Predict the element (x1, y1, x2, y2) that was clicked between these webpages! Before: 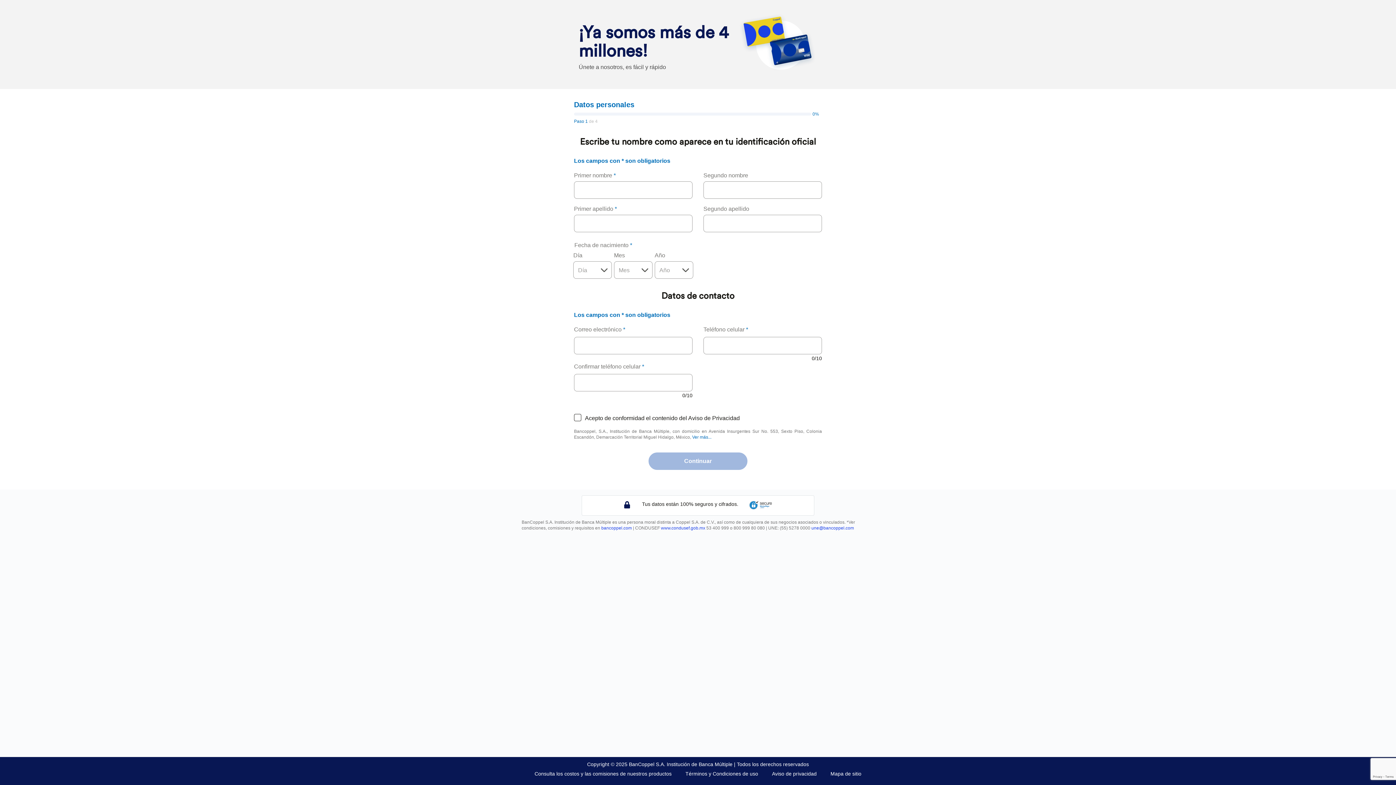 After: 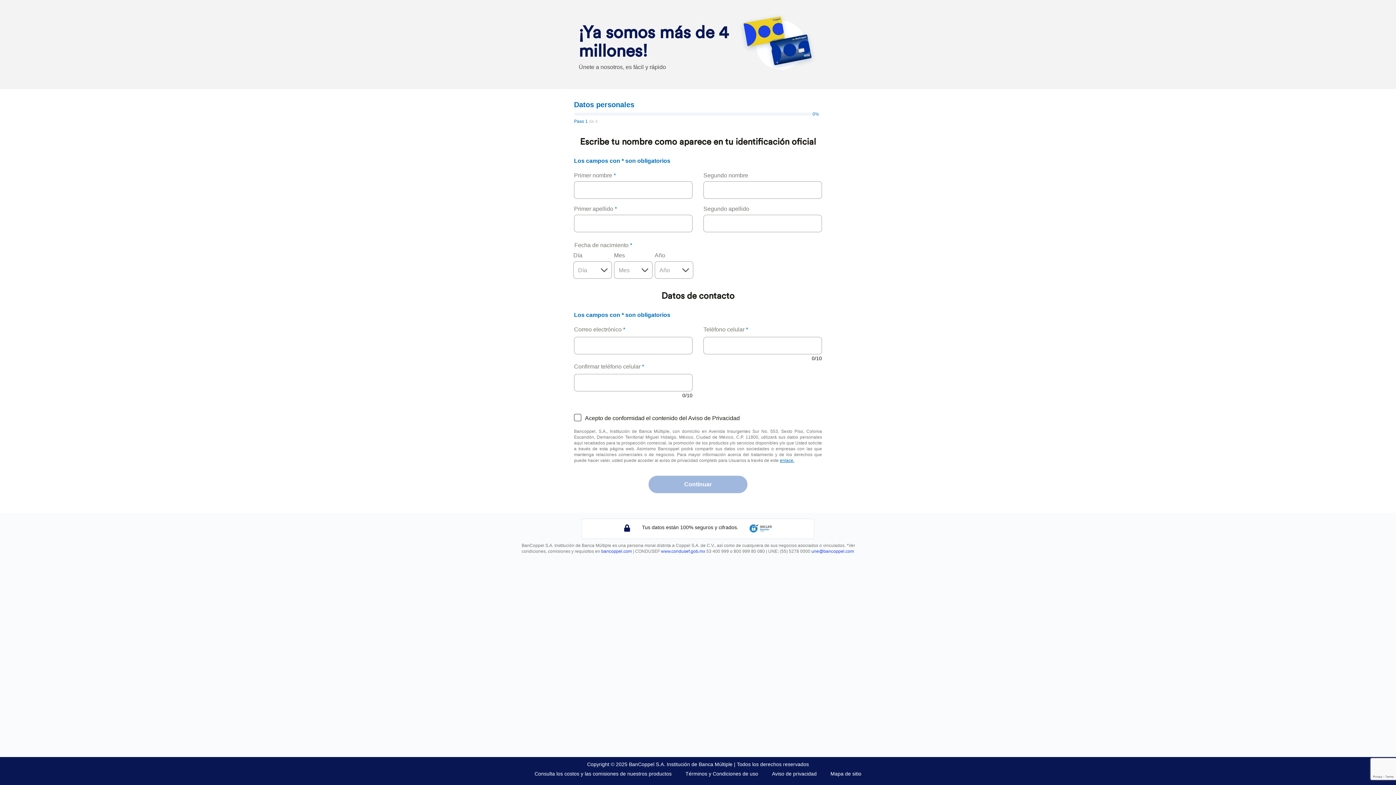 Action: label: Ver más... bbox: (692, 434, 711, 440)